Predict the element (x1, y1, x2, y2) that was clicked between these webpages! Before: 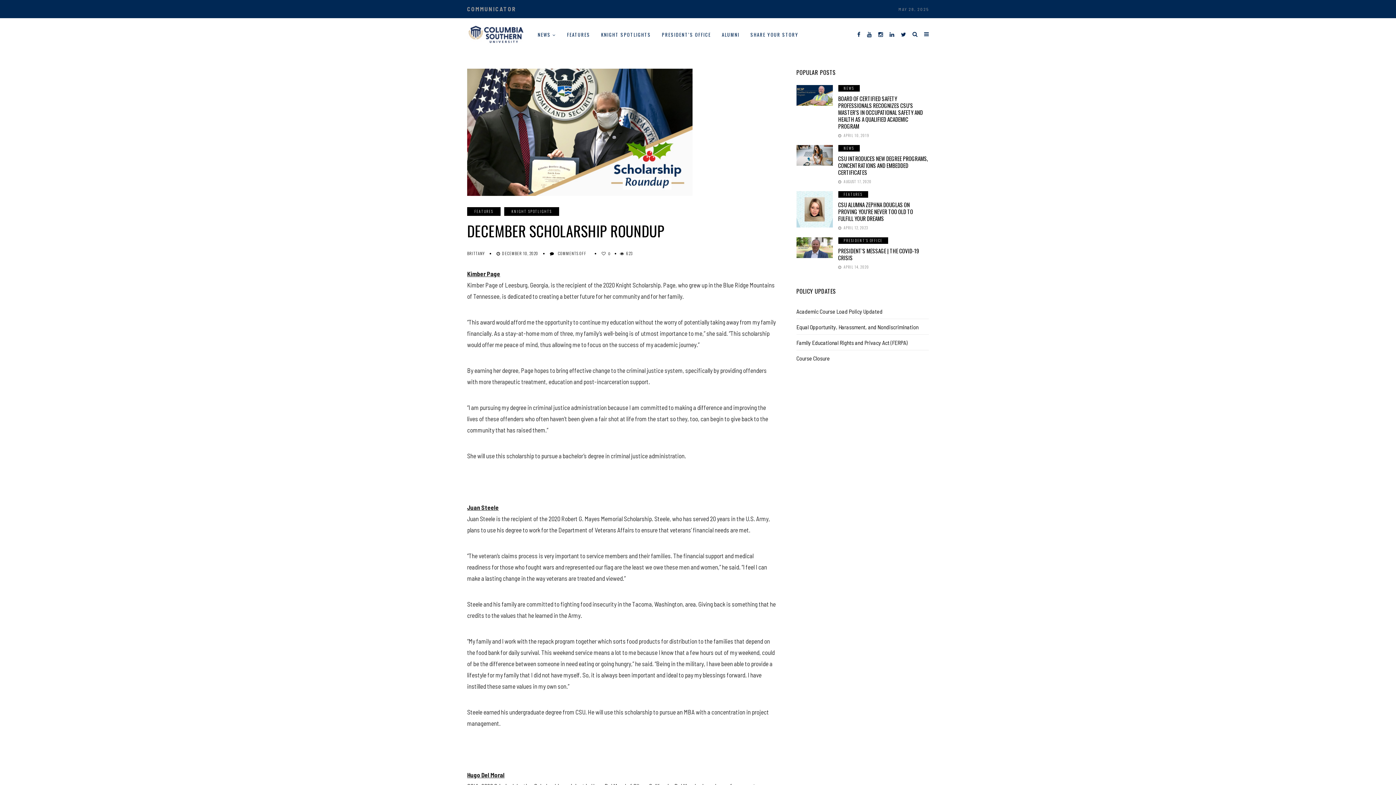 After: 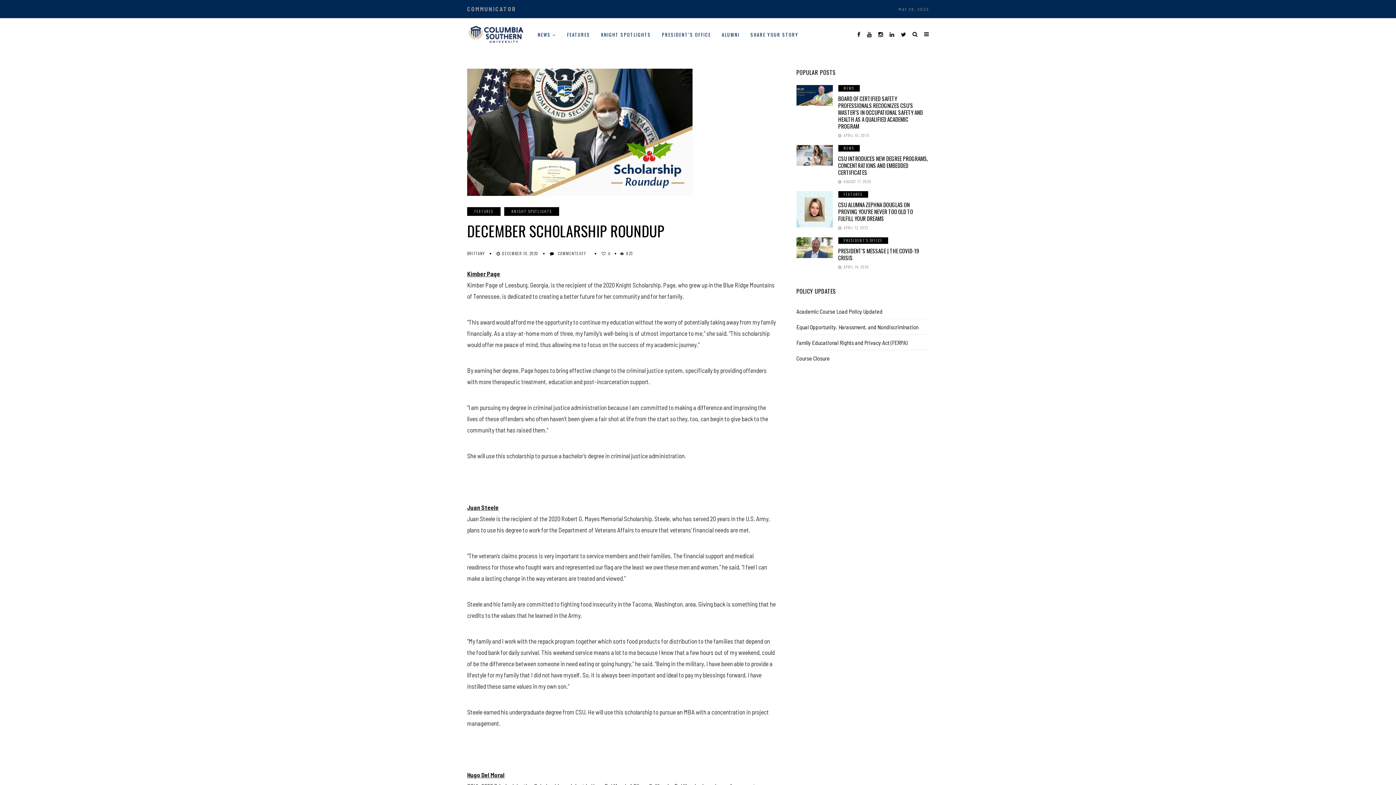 Action: bbox: (878, 30, 883, 37) label: Instagram